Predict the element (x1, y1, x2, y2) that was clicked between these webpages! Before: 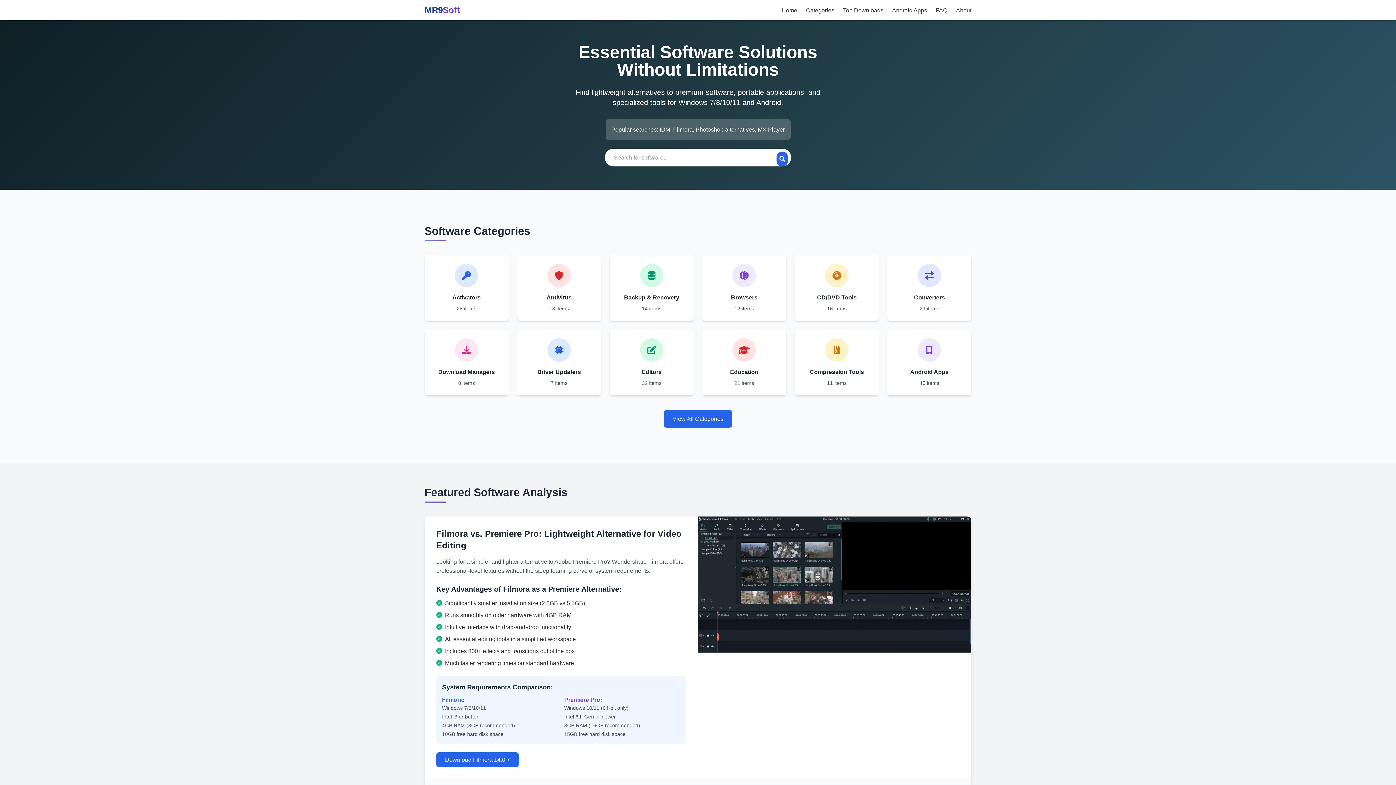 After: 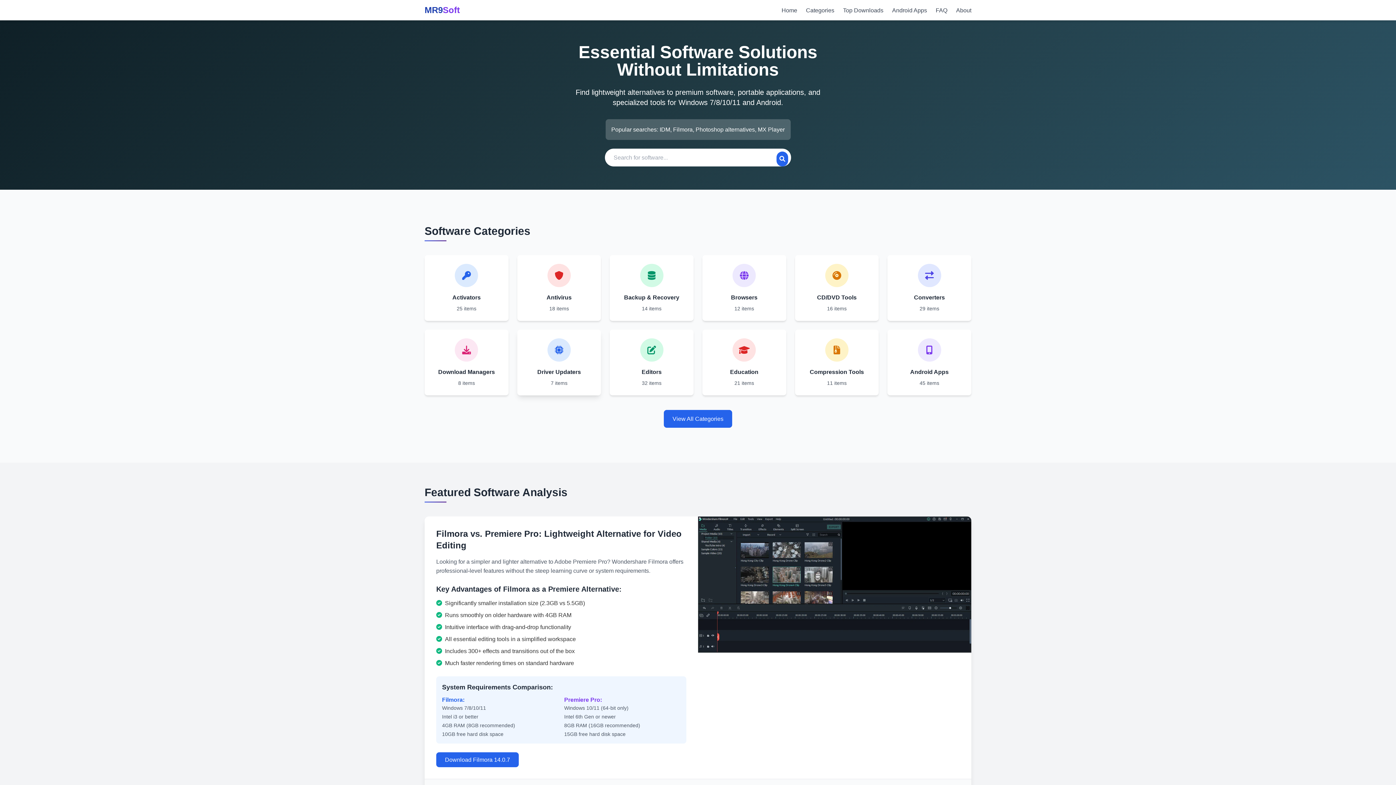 Action: bbox: (517, 329, 601, 395) label: Driver Updaters

7 items